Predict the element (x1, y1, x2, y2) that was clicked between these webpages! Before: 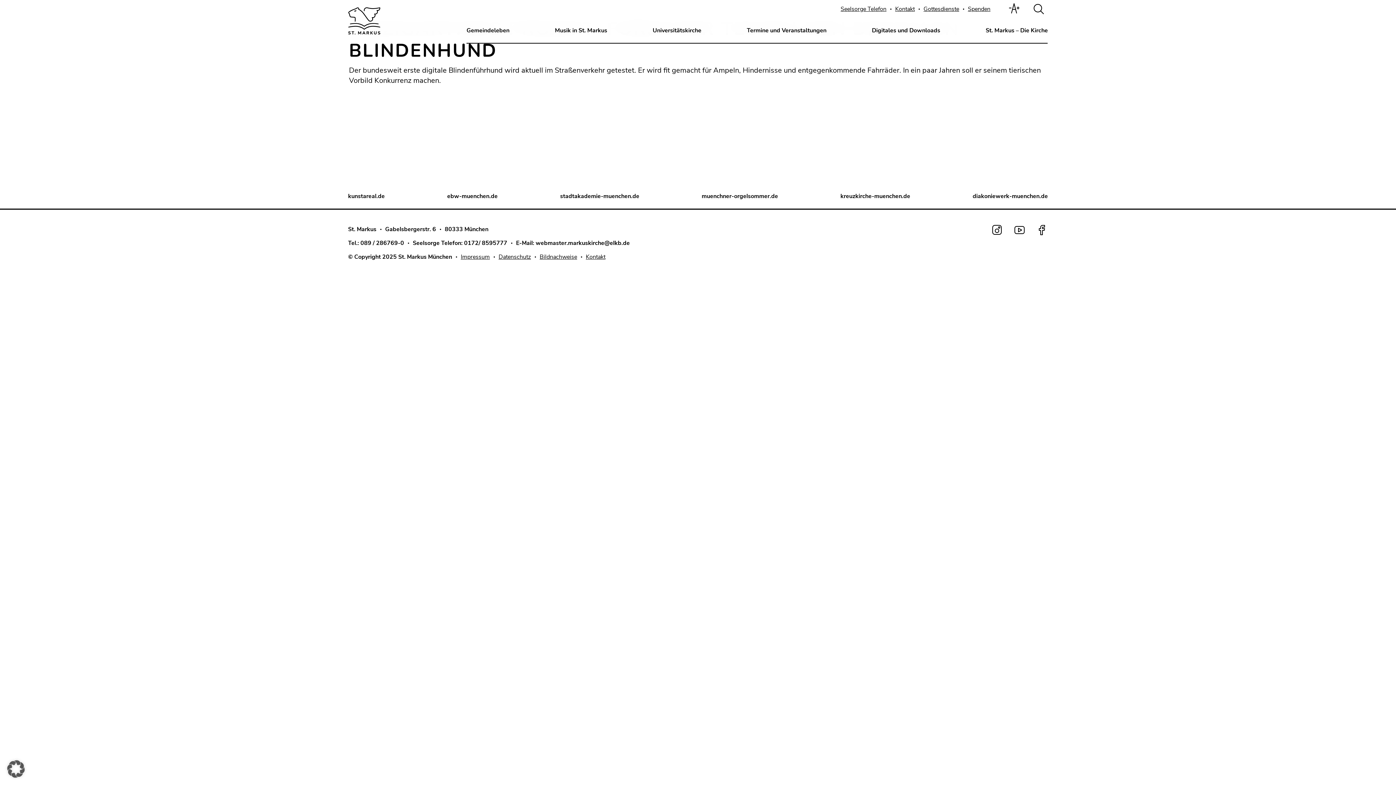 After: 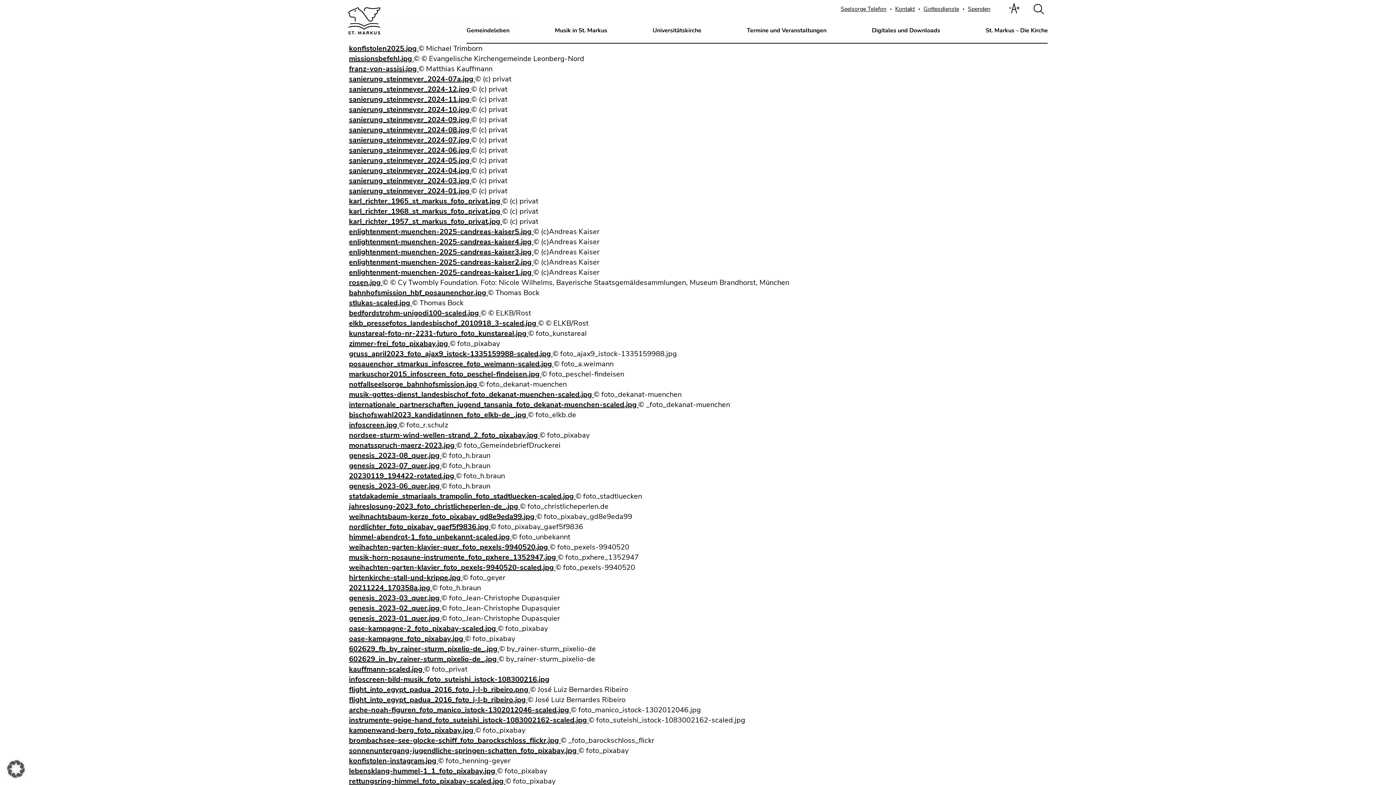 Action: label: Bildnachweise bbox: (539, 253, 577, 261)